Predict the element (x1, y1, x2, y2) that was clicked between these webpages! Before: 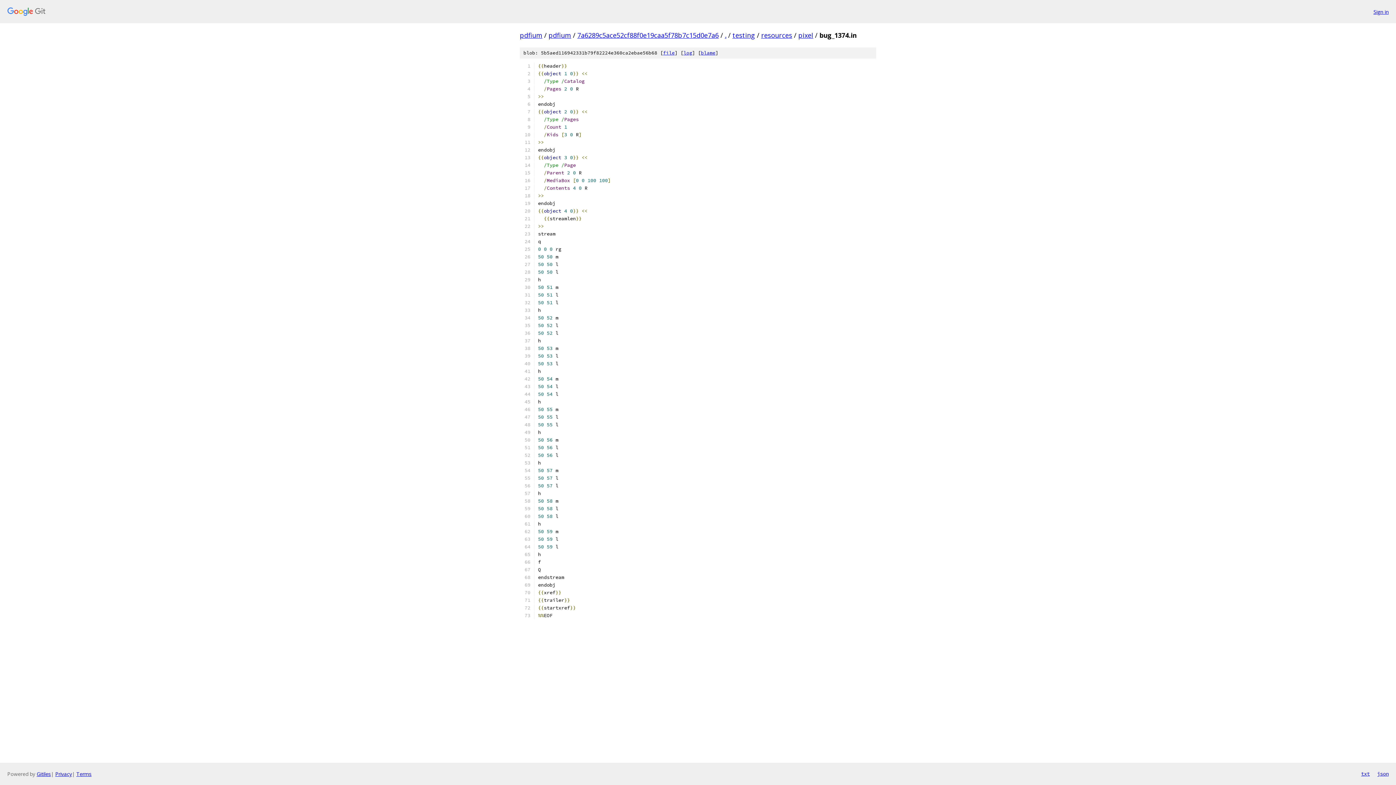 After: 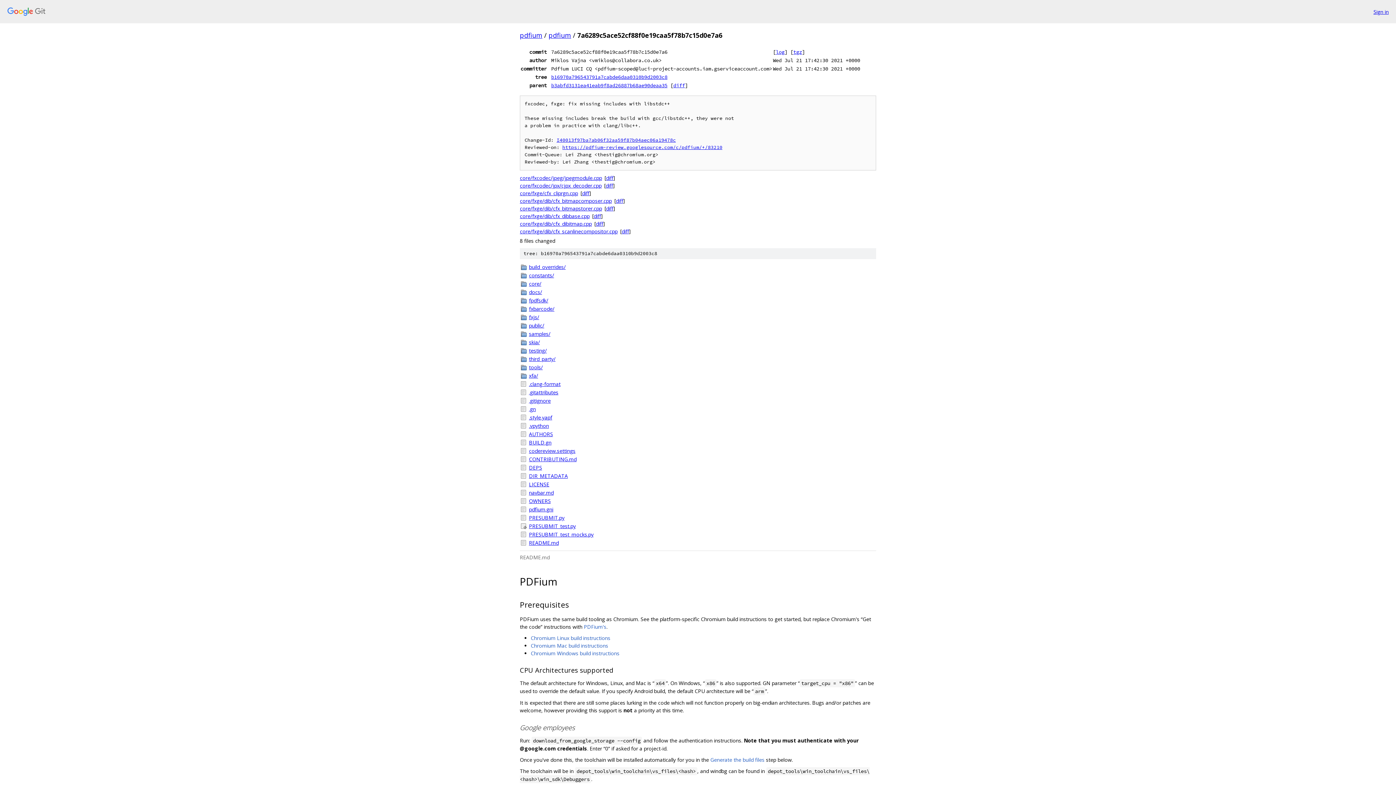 Action: label: 7a6289c5ace52cf88f0e19caa5f78b7c15d0e7a6 bbox: (577, 30, 718, 39)